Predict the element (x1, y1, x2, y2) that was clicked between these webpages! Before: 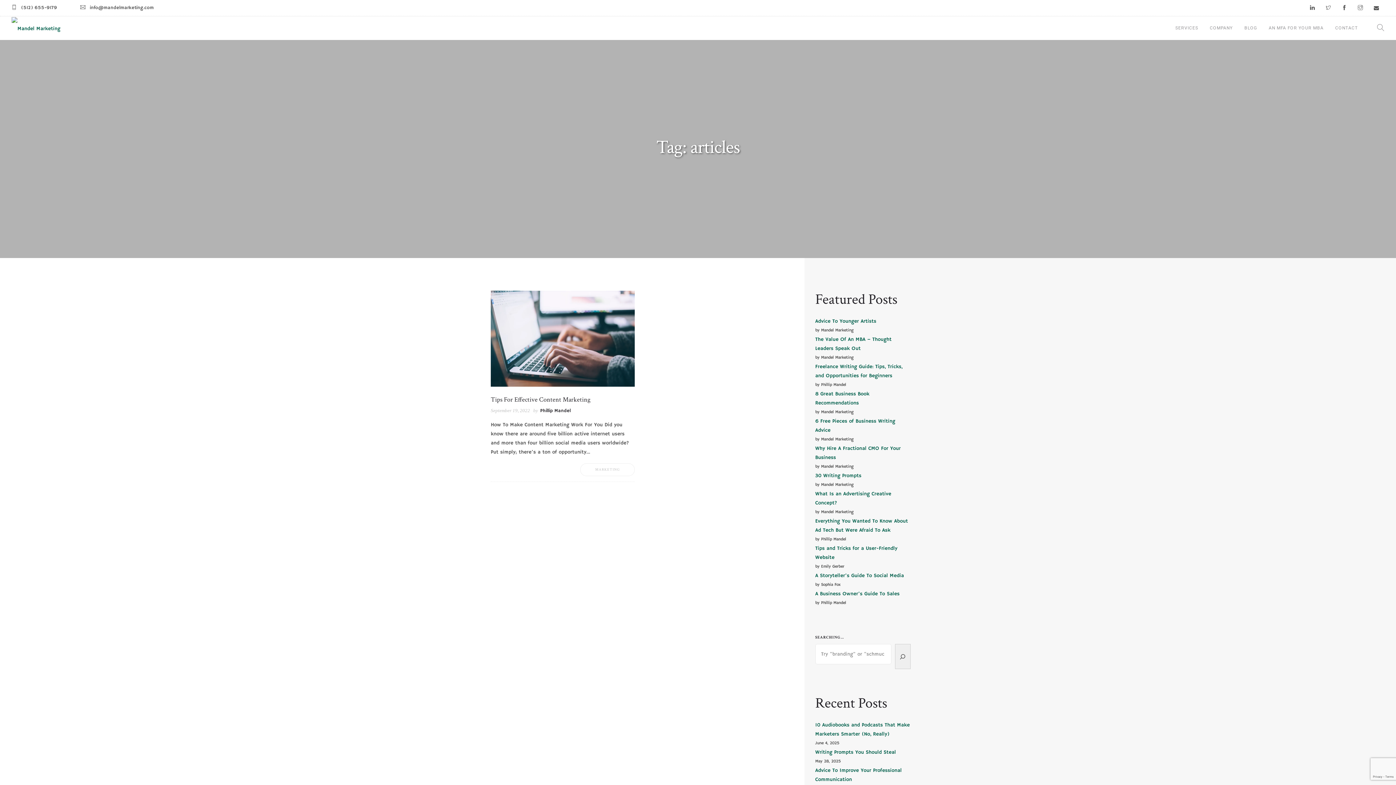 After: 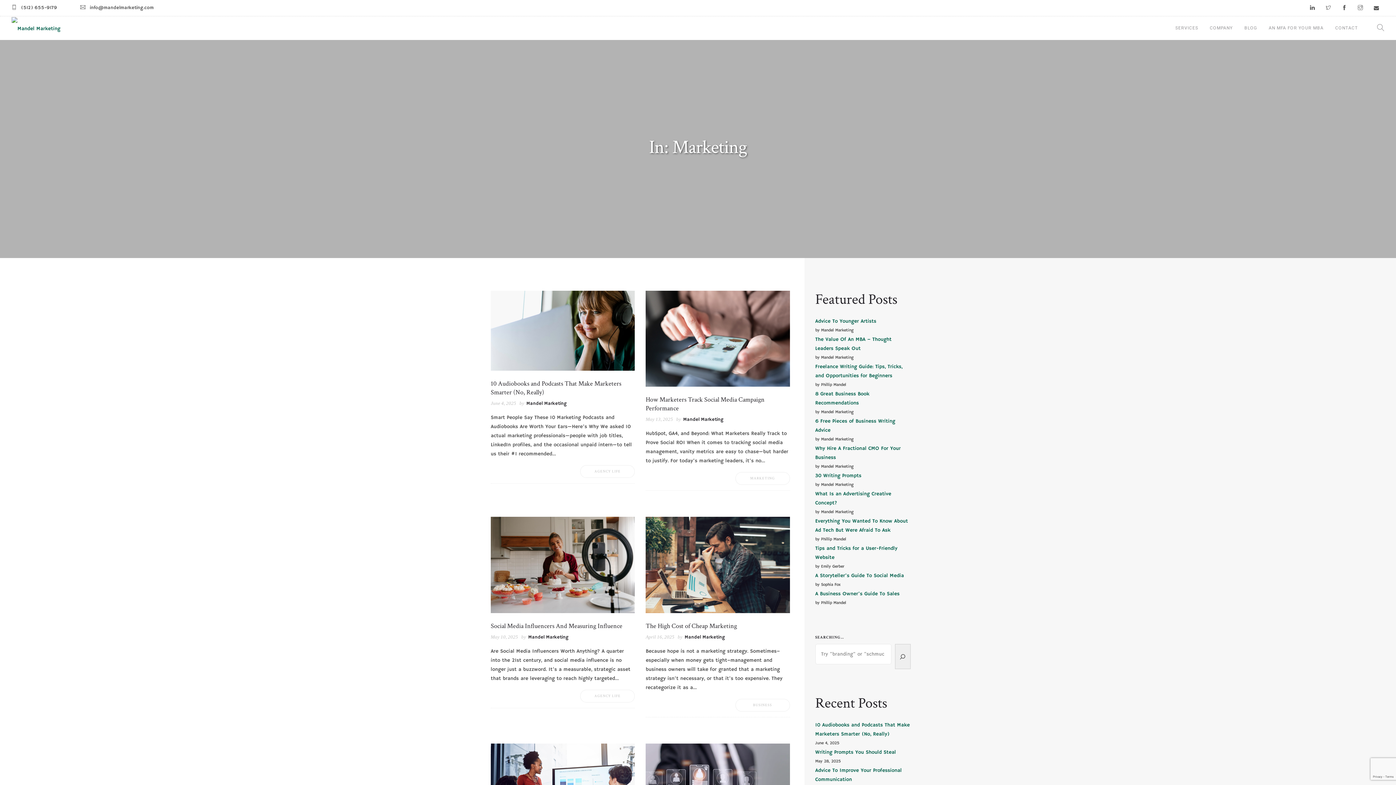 Action: label: MARKETING bbox: (580, 463, 635, 476)